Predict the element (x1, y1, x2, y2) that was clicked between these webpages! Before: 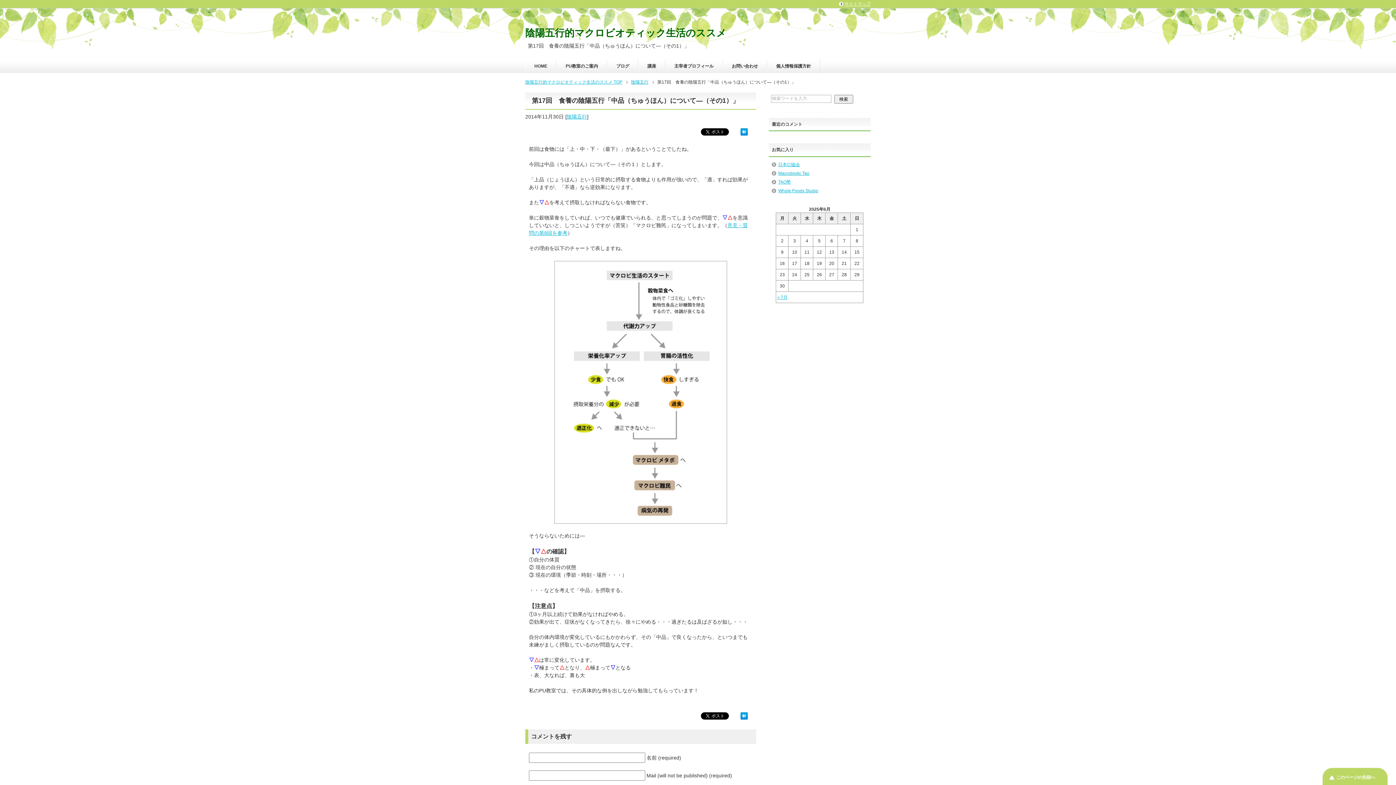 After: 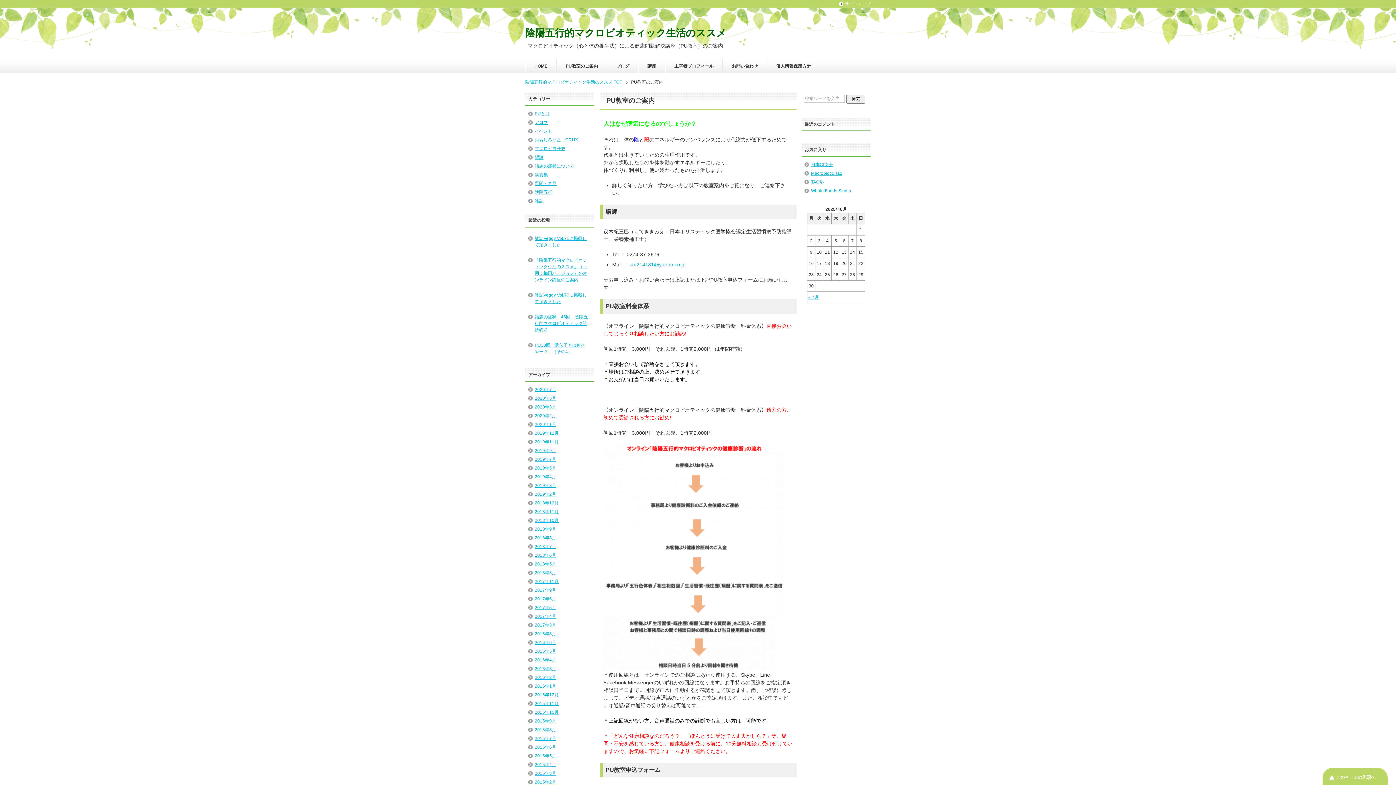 Action: label: PU教室のご案内 bbox: (557, 59, 606, 72)